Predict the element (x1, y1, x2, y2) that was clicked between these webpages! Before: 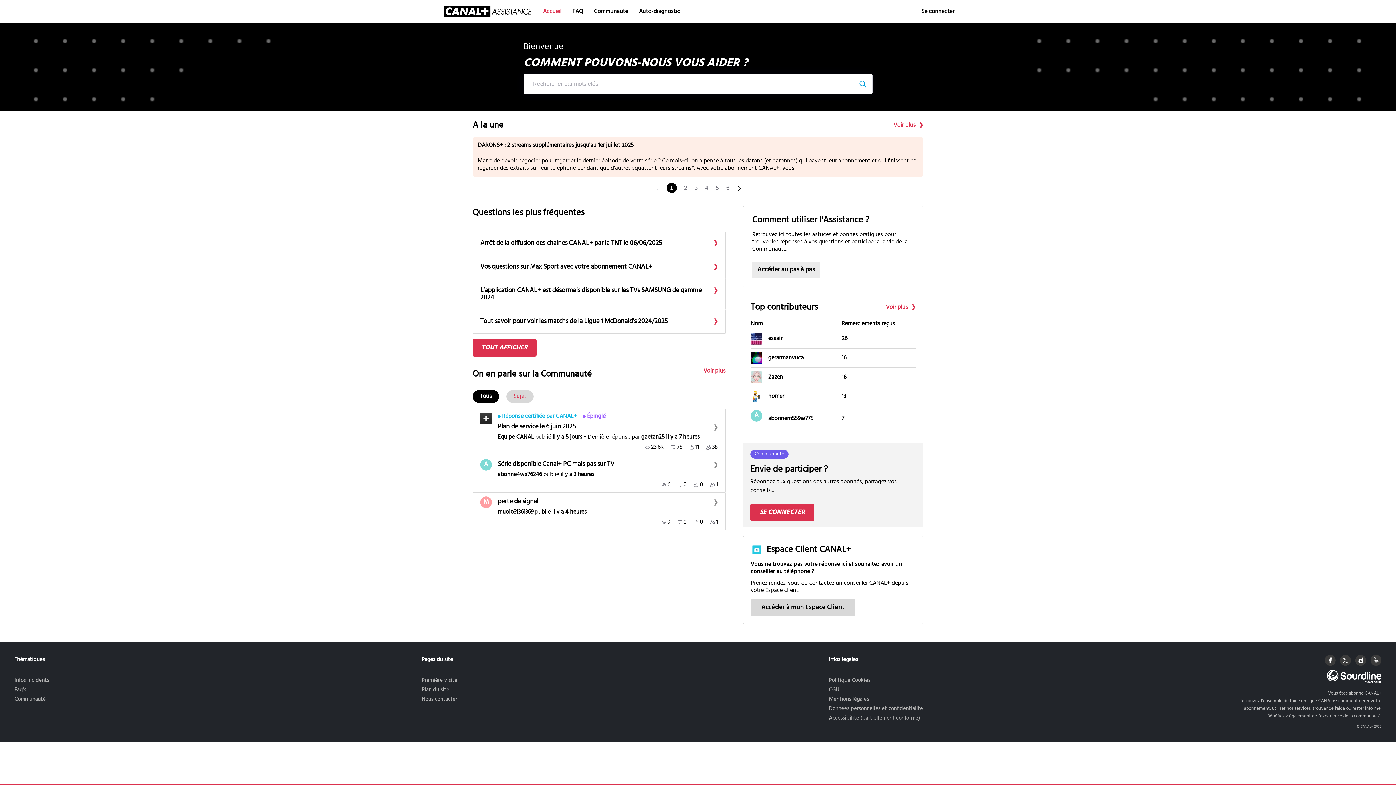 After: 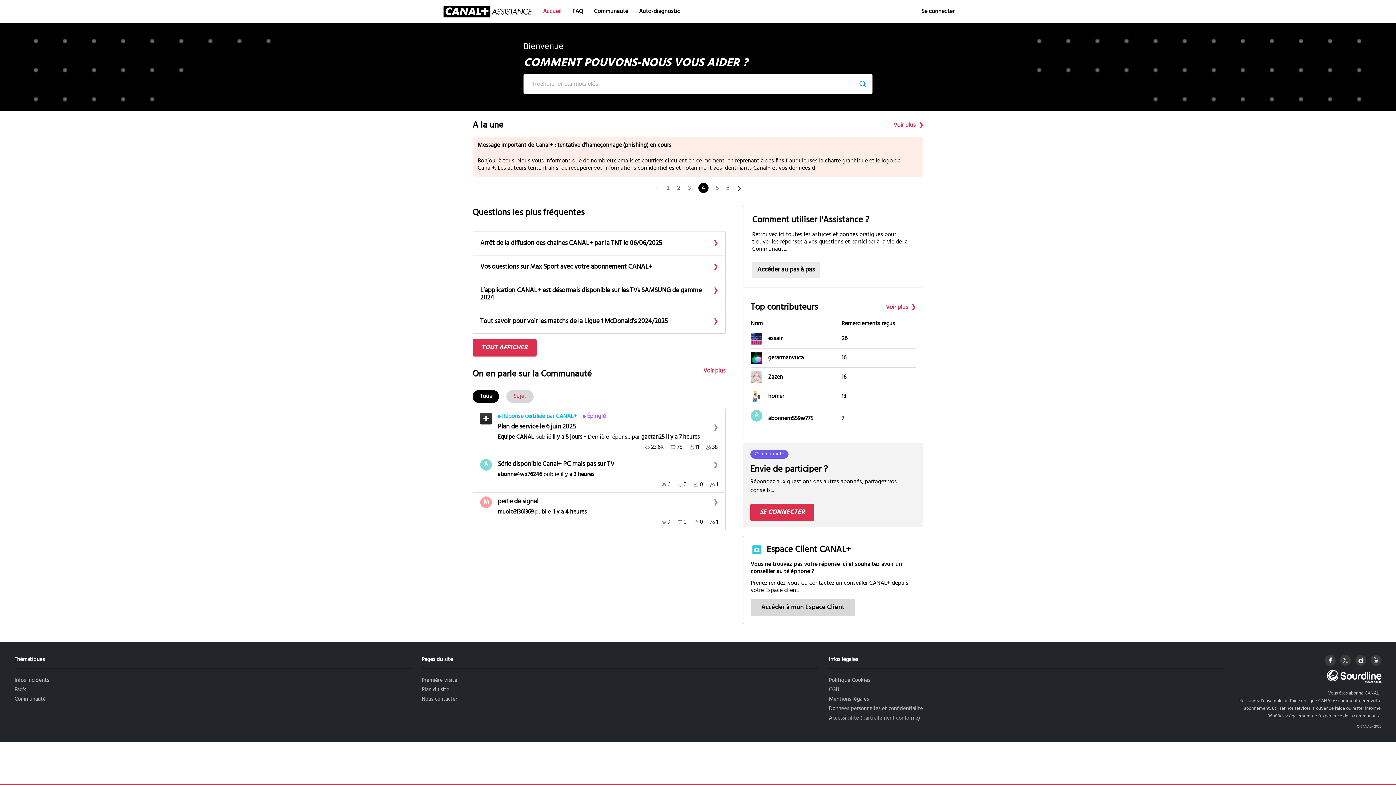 Action: label: Go to page 4 bbox: (705, 184, 708, 191)